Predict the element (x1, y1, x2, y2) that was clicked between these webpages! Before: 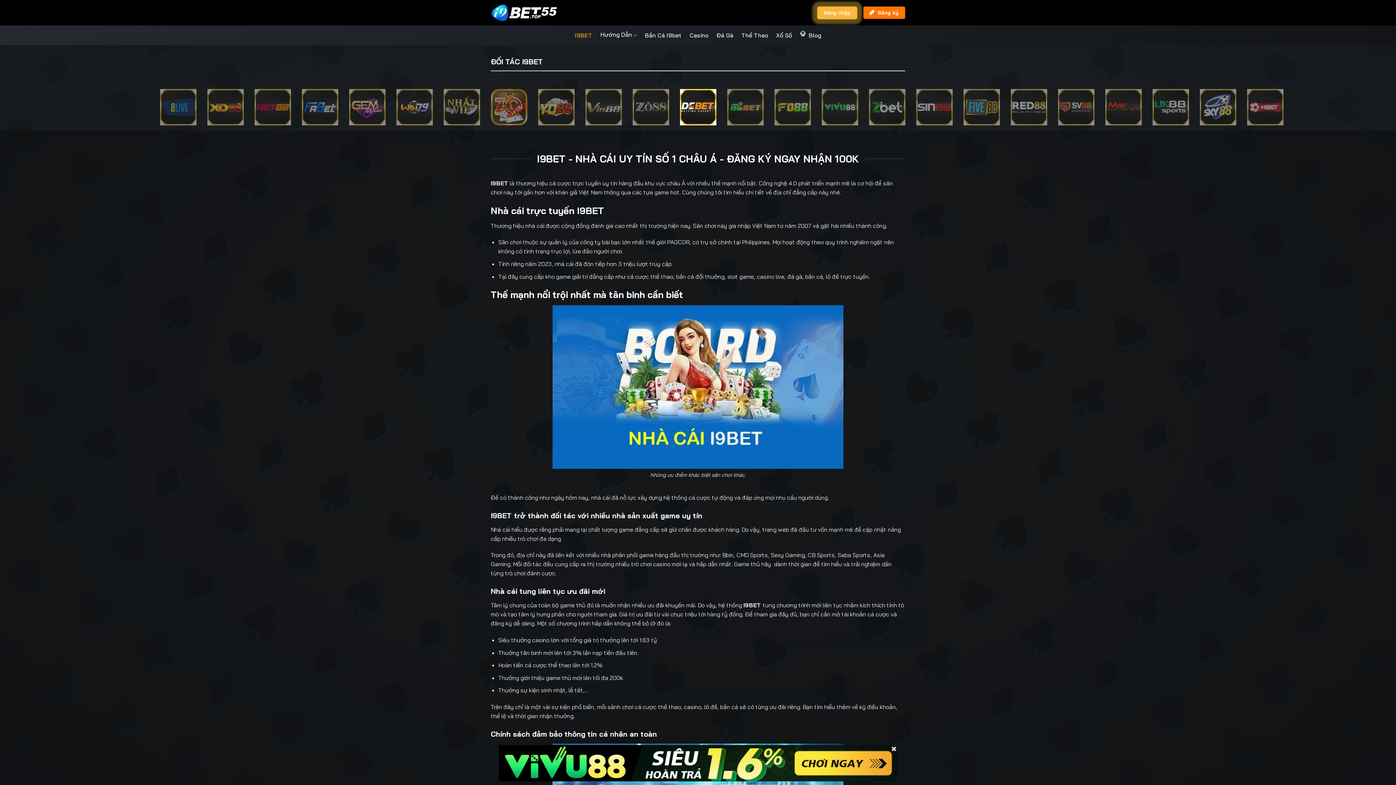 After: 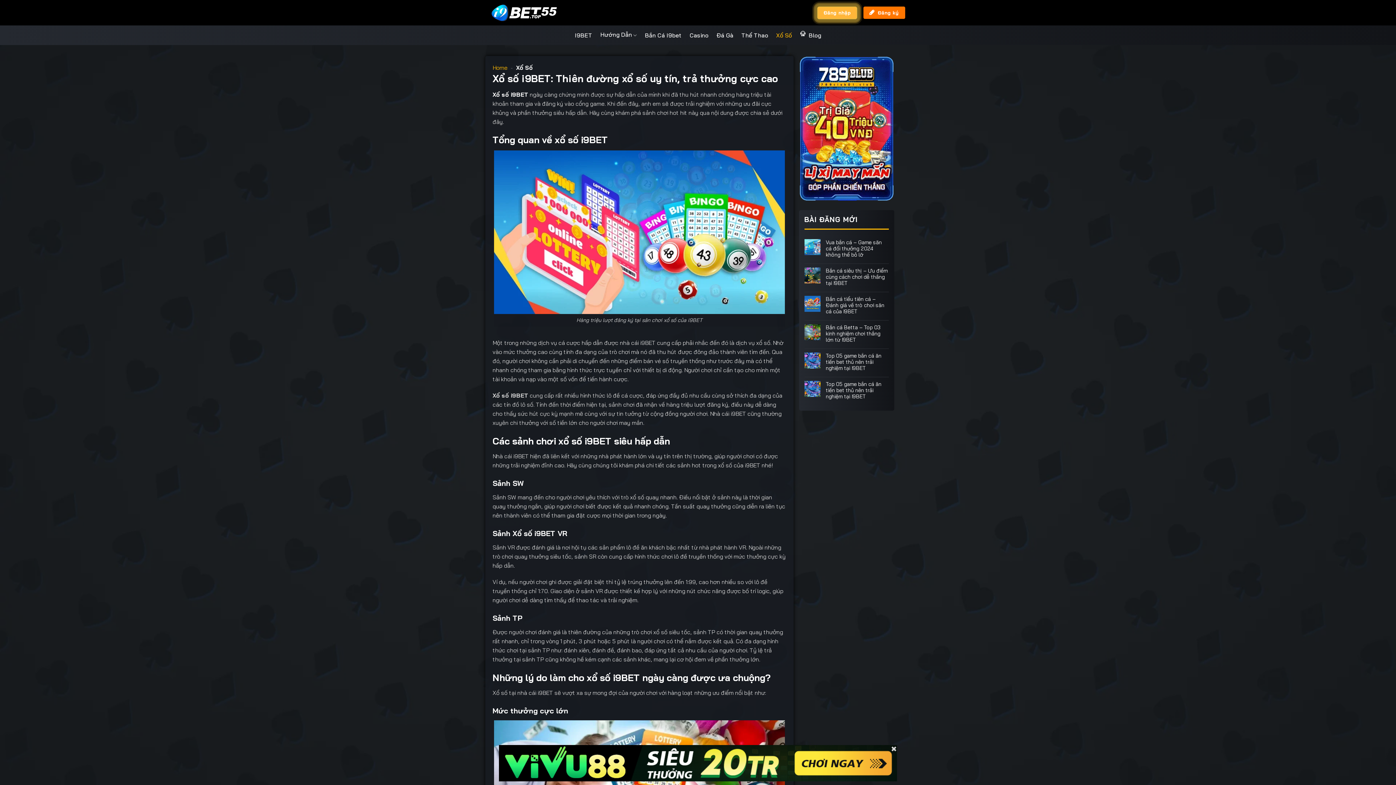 Action: label: Xổ Số bbox: (776, 28, 792, 41)